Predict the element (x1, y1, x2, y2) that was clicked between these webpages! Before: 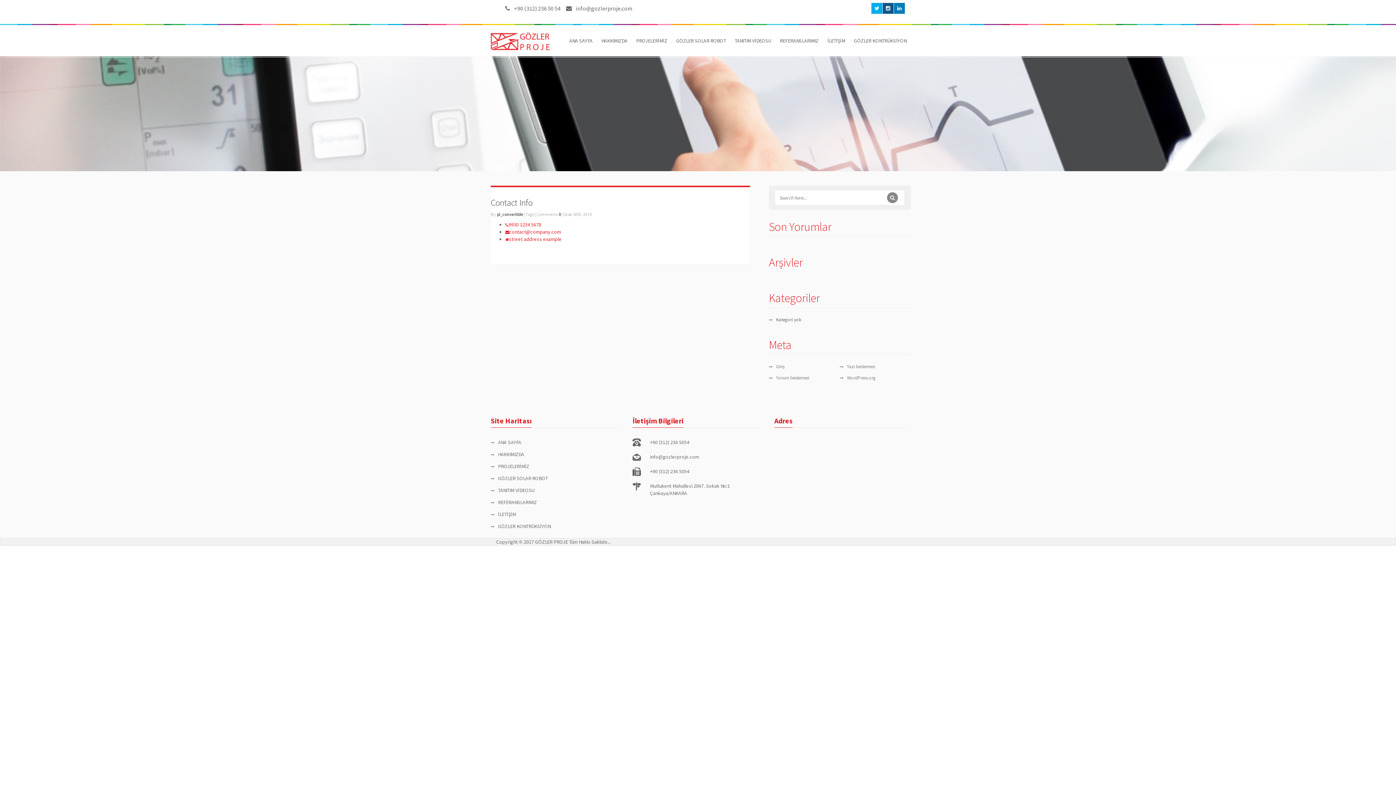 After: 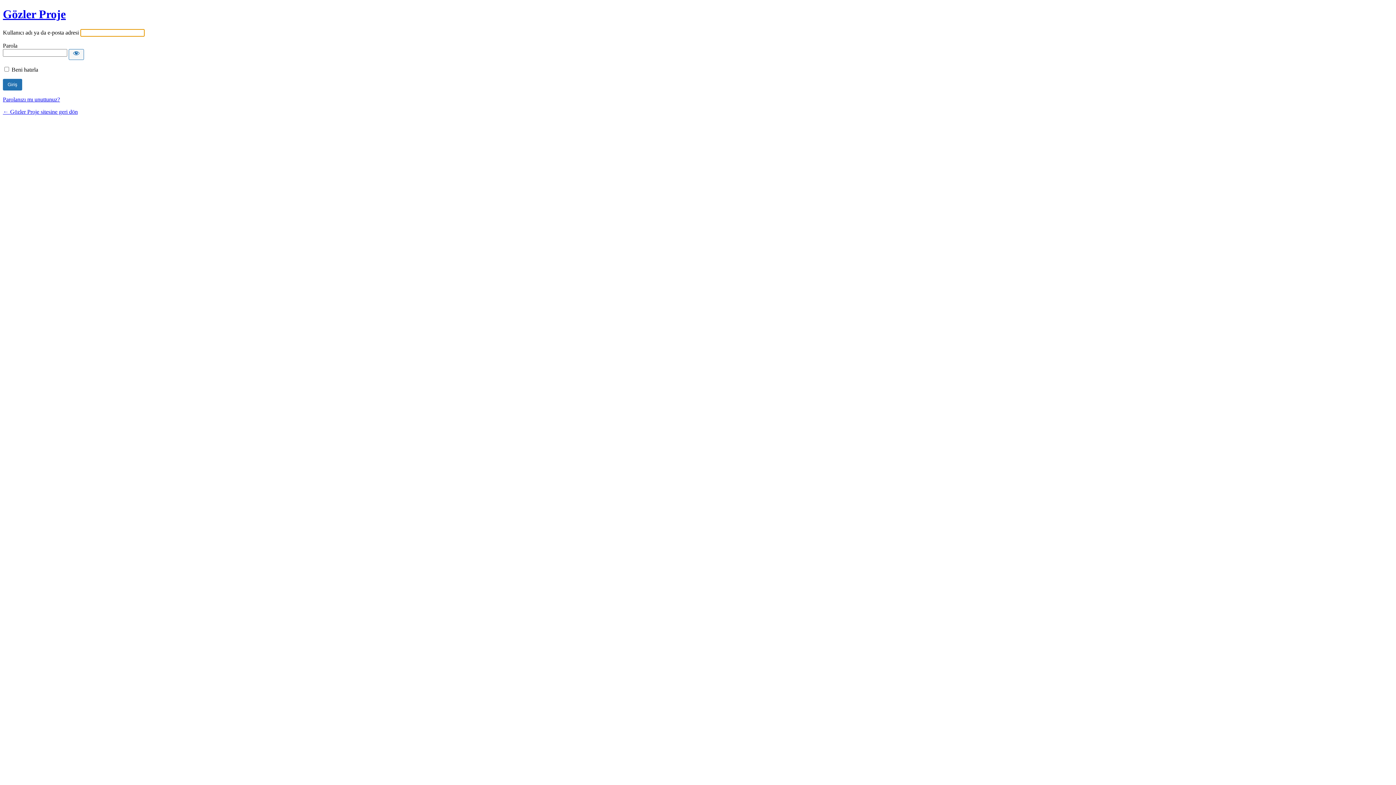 Action: label: Giriş bbox: (776, 363, 784, 369)